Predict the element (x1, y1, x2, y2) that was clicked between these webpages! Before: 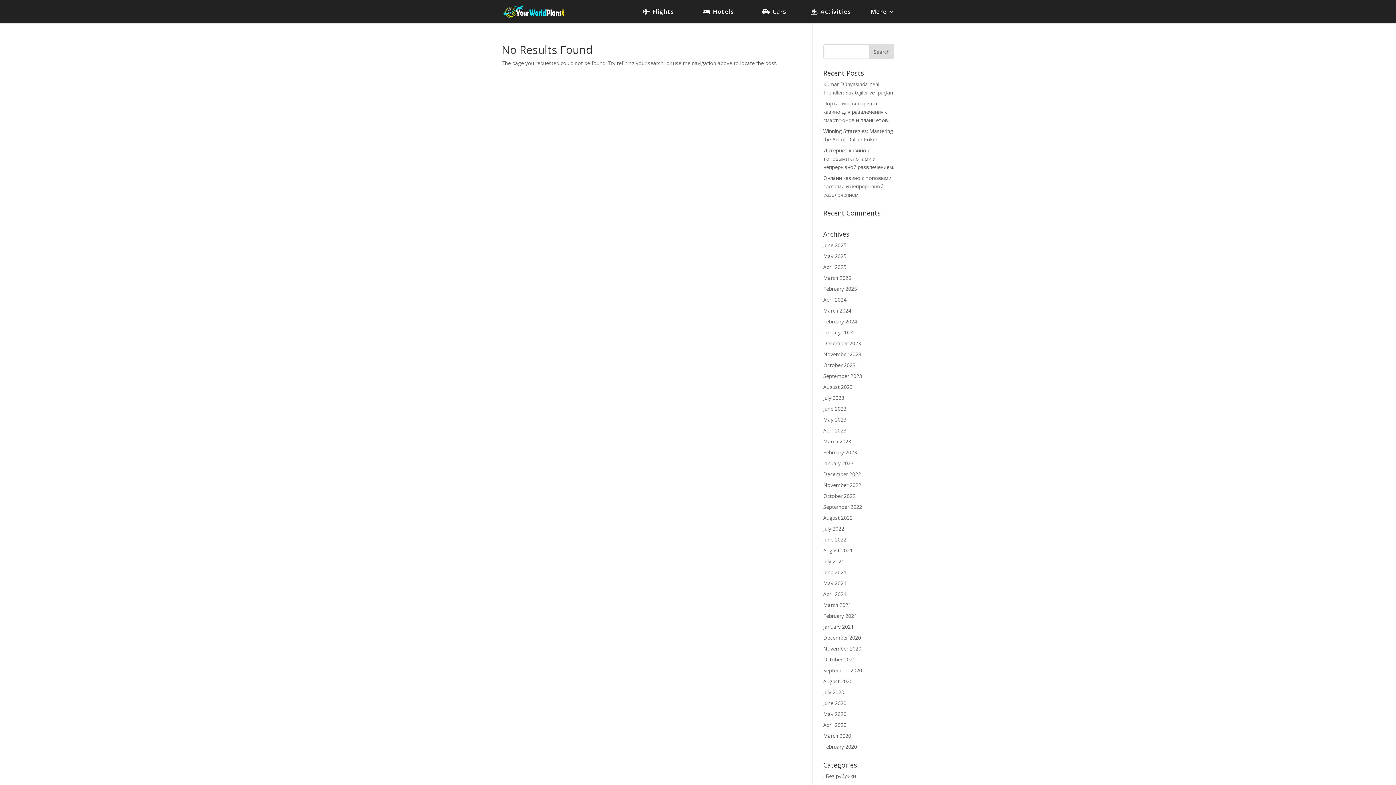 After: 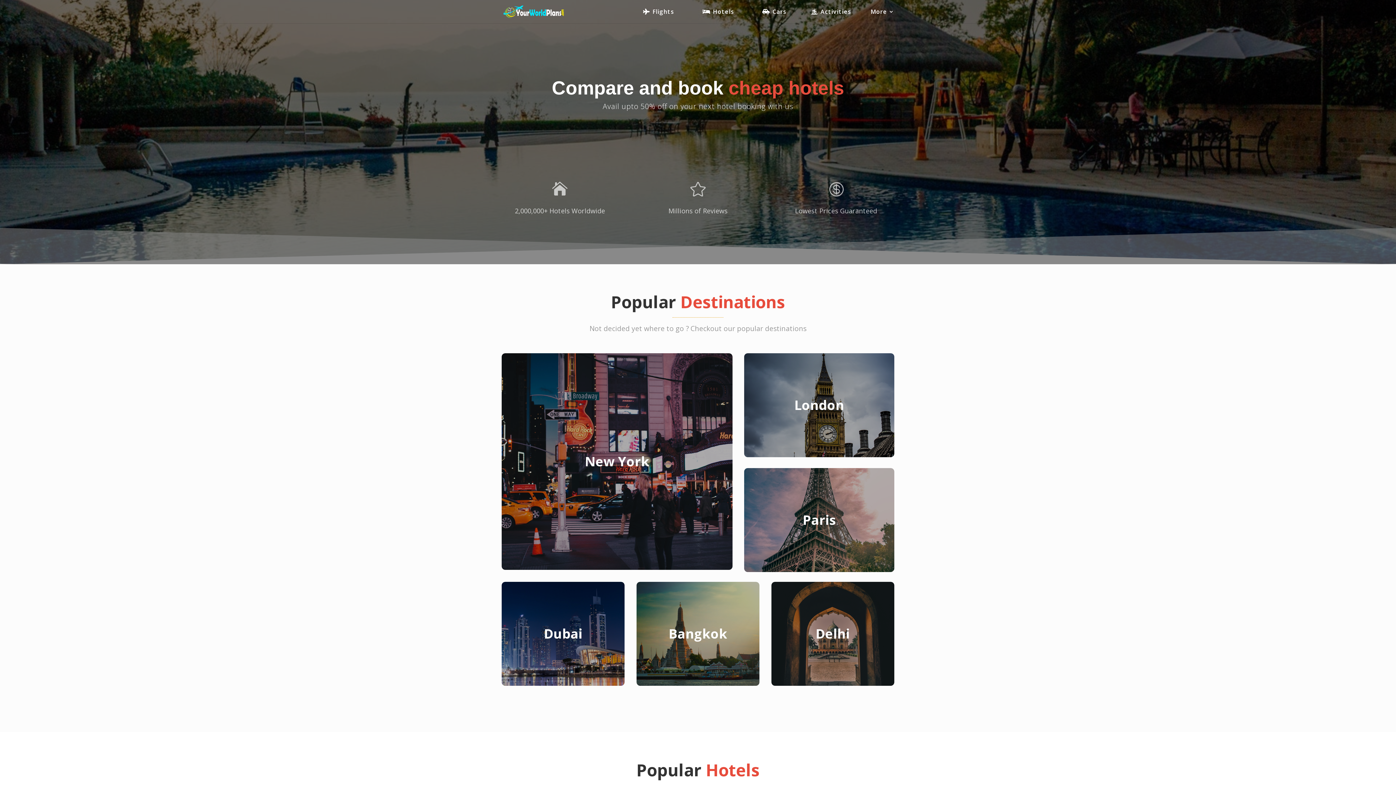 Action: label: Hotels bbox: (702, 9, 753, 23)